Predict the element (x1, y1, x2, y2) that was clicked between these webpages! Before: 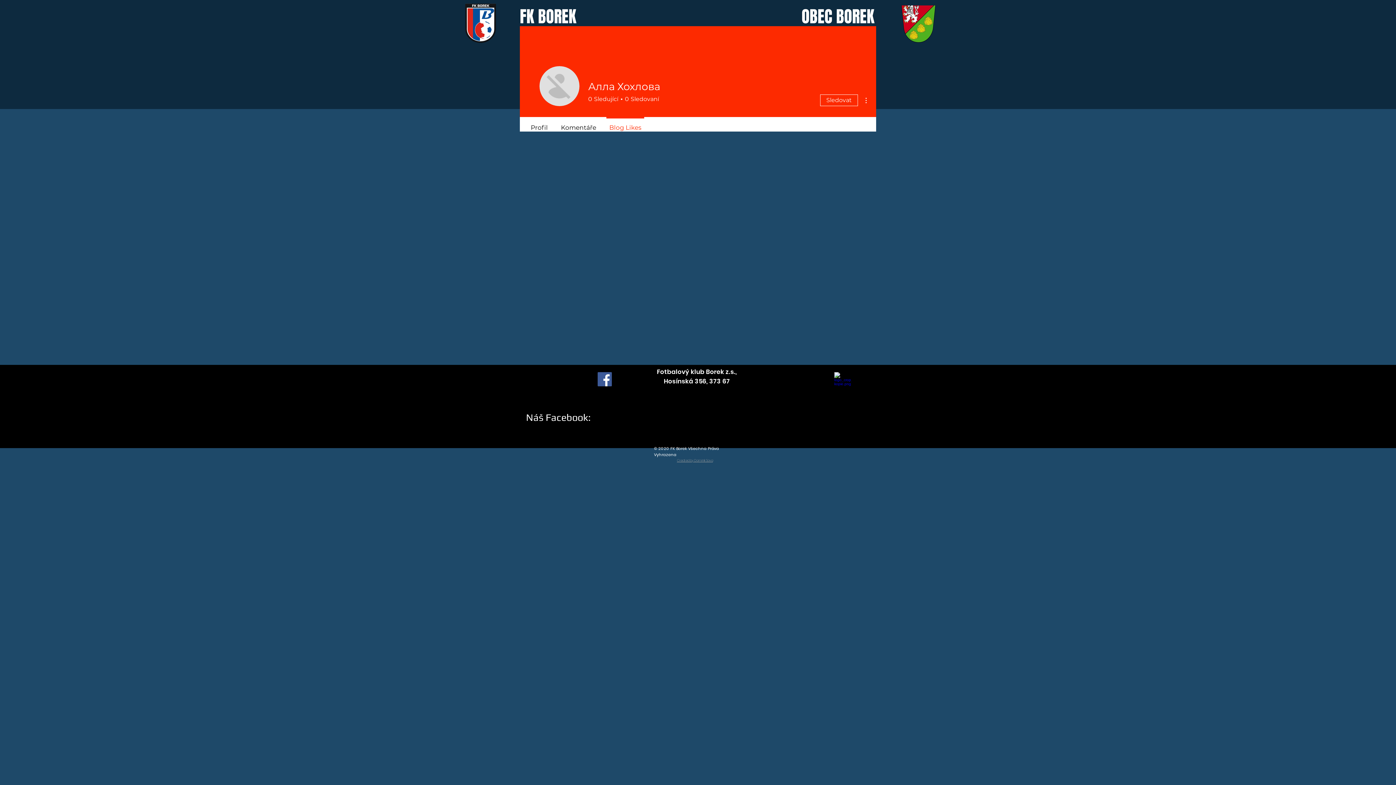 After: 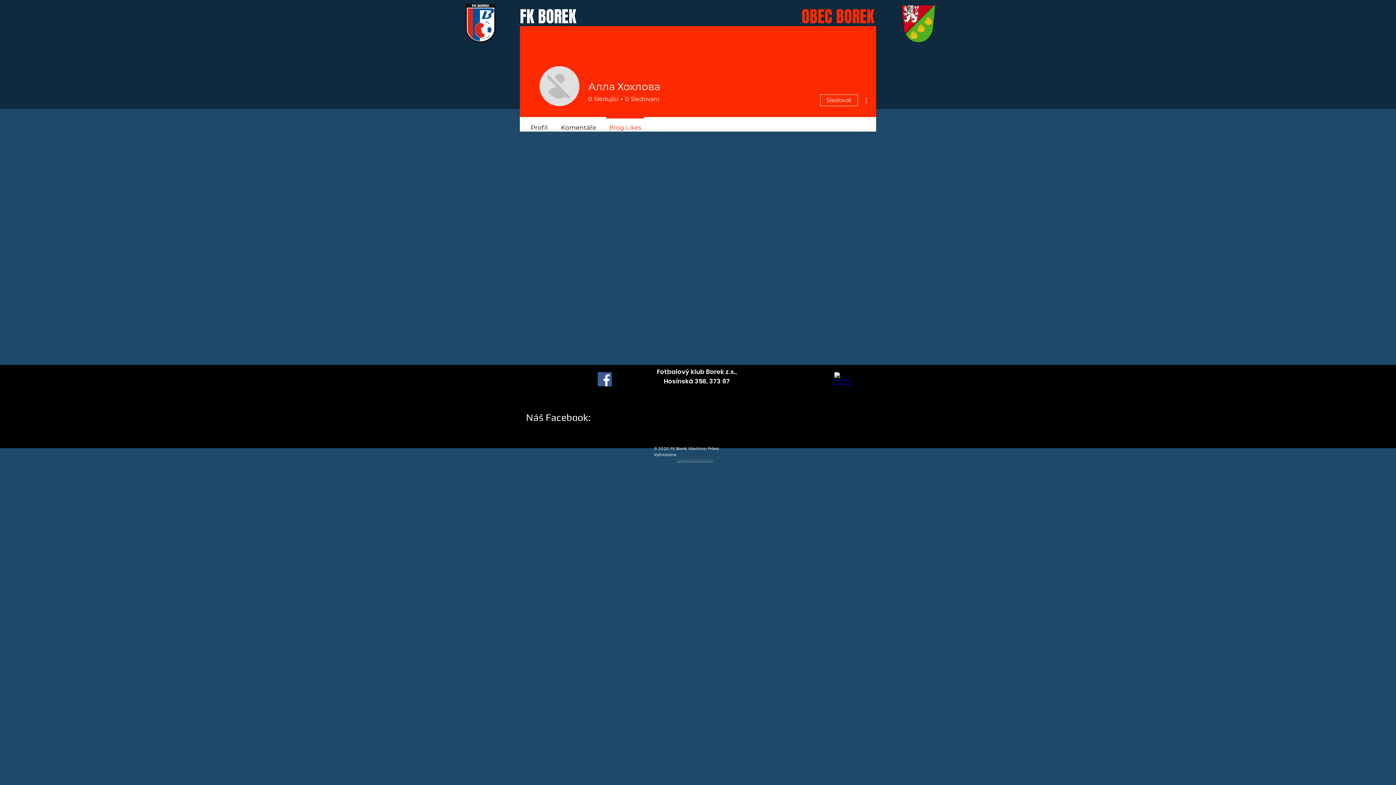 Action: label: OBEC BOREK bbox: (801, 5, 909, 28)